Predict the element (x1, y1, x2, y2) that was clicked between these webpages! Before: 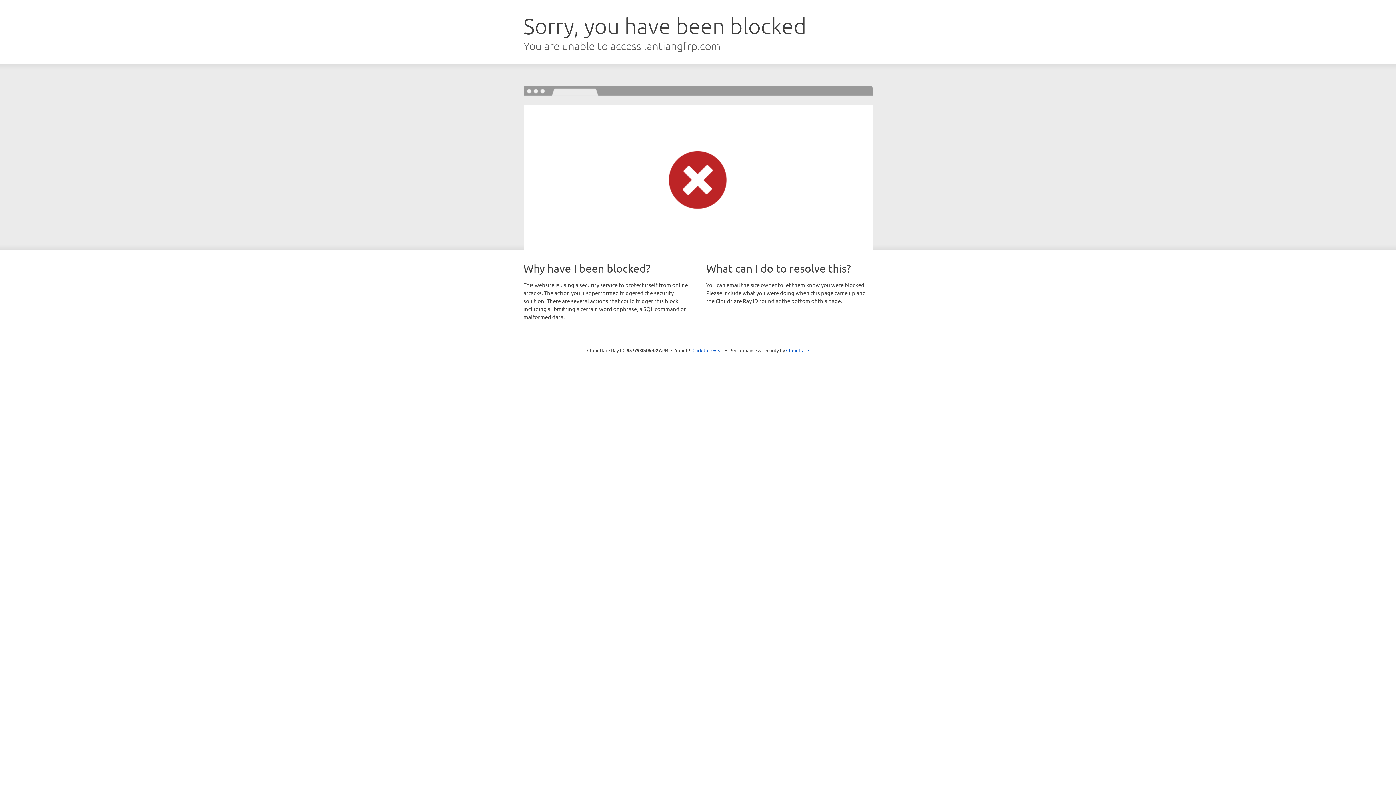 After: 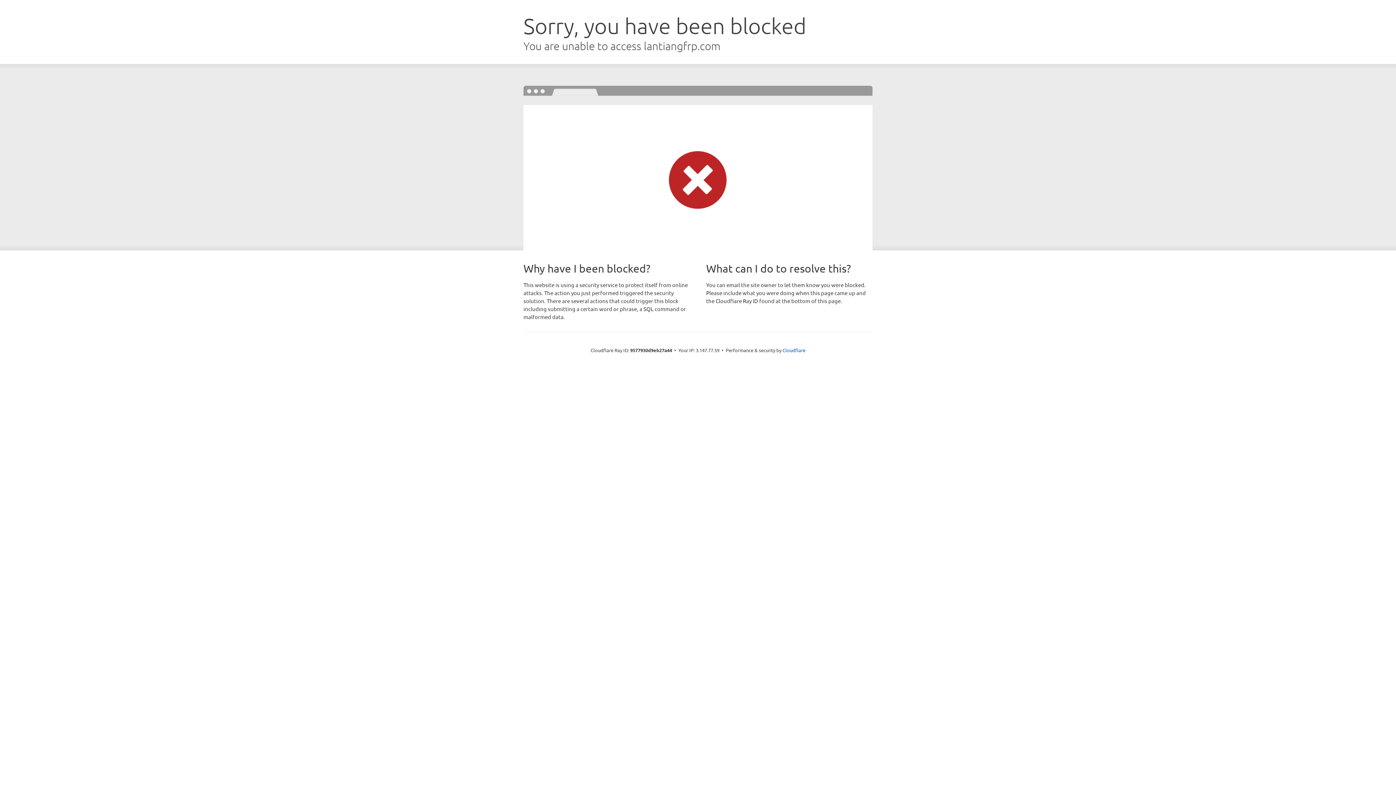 Action: bbox: (692, 346, 723, 353) label: Click to reveal